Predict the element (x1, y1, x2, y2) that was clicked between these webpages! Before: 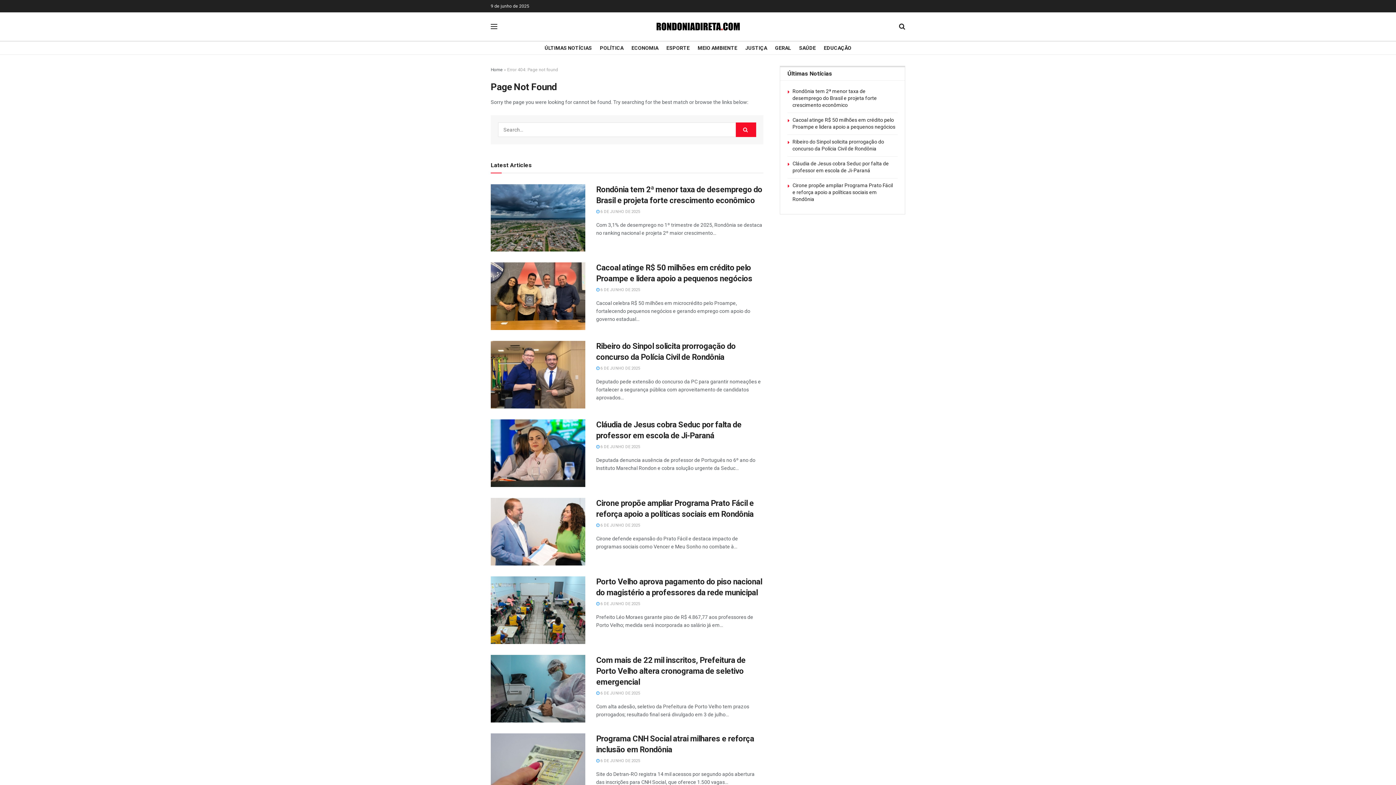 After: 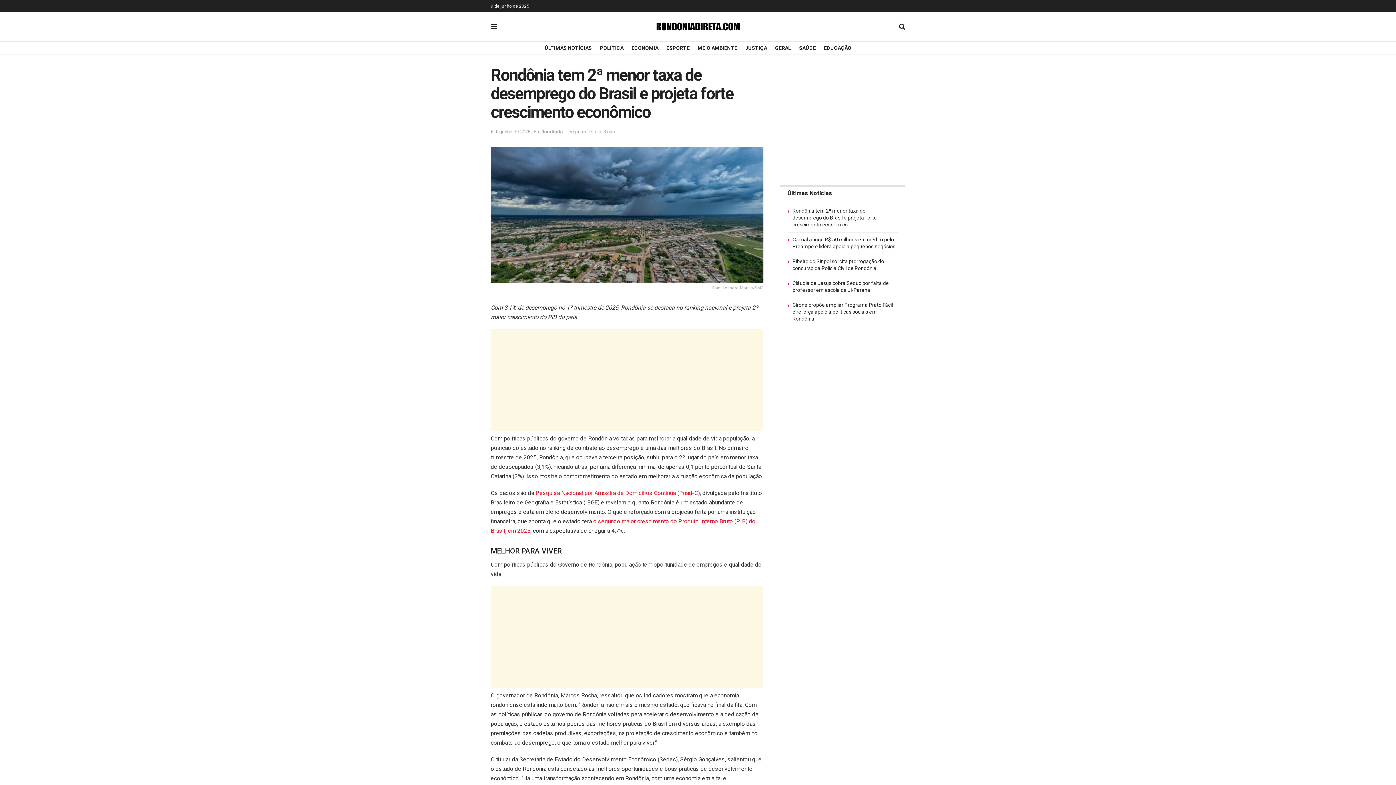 Action: bbox: (596, 209, 640, 214) label:  6 DE JUNHO DE 2025